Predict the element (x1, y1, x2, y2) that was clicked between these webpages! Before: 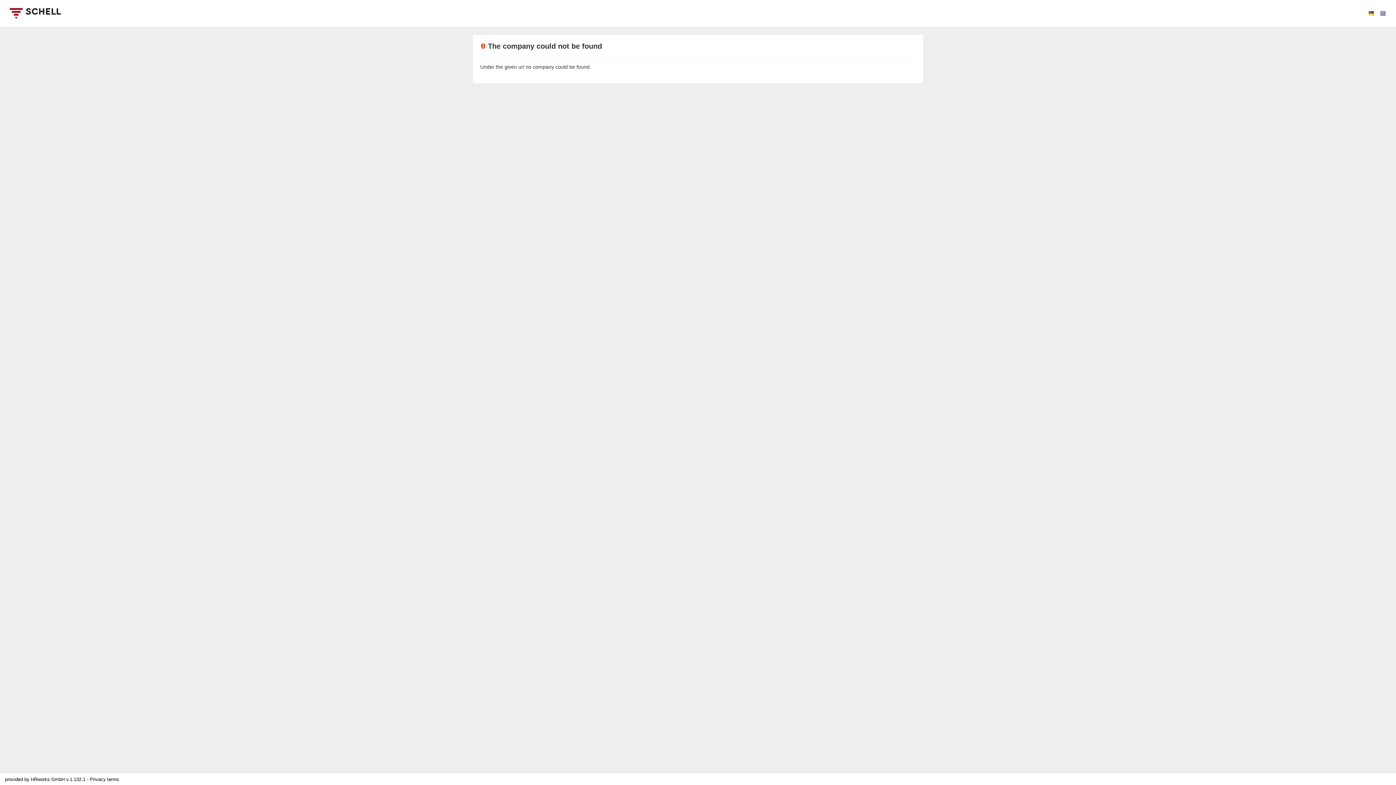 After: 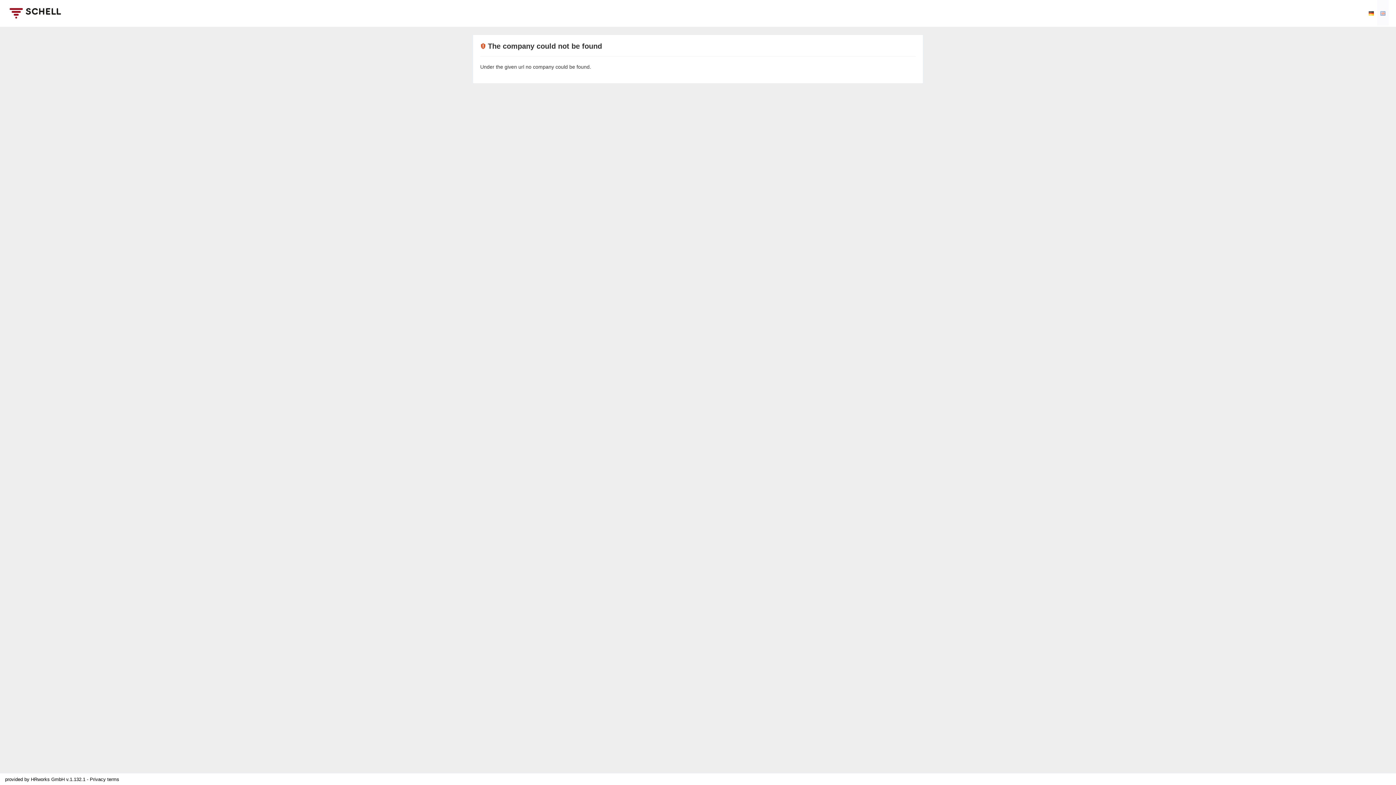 Action: bbox: (1377, 0, 1389, 25)